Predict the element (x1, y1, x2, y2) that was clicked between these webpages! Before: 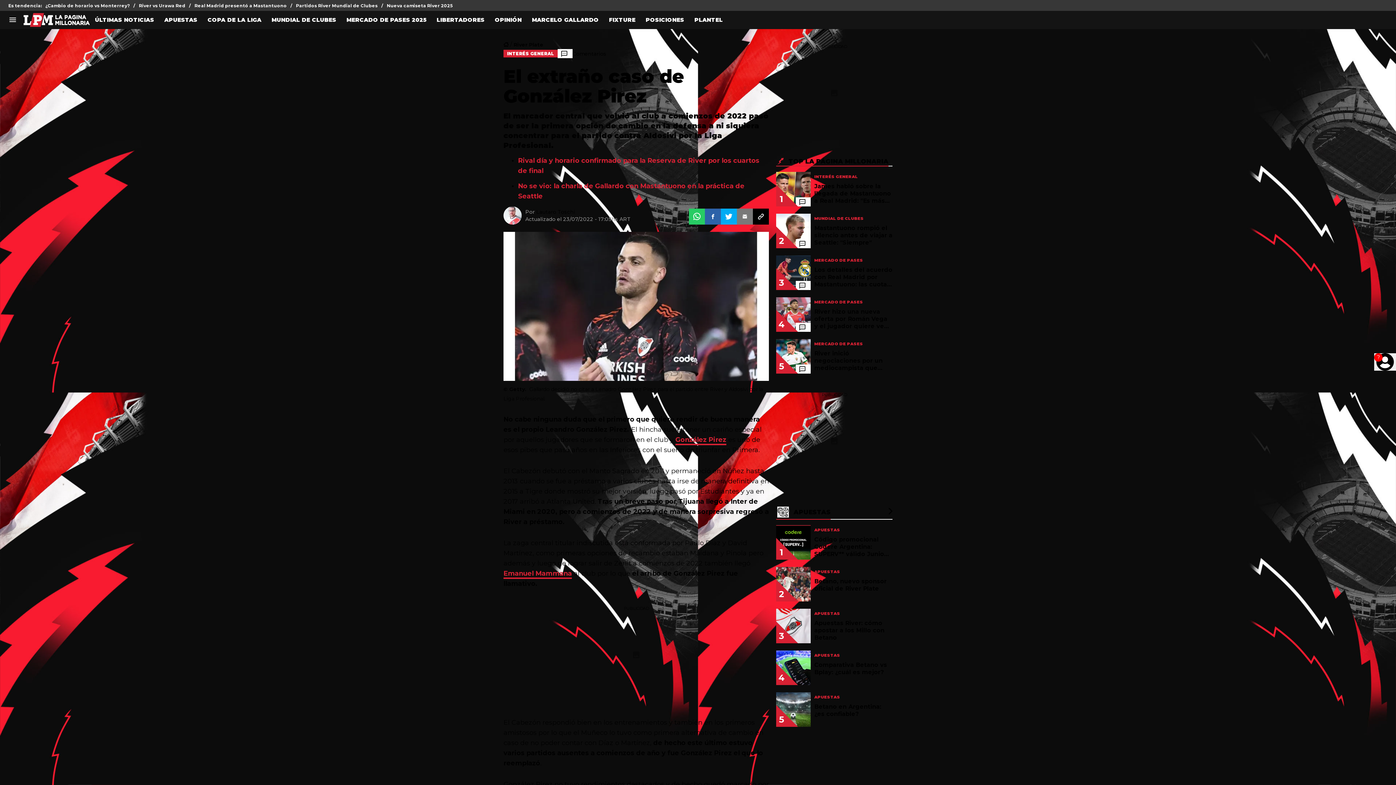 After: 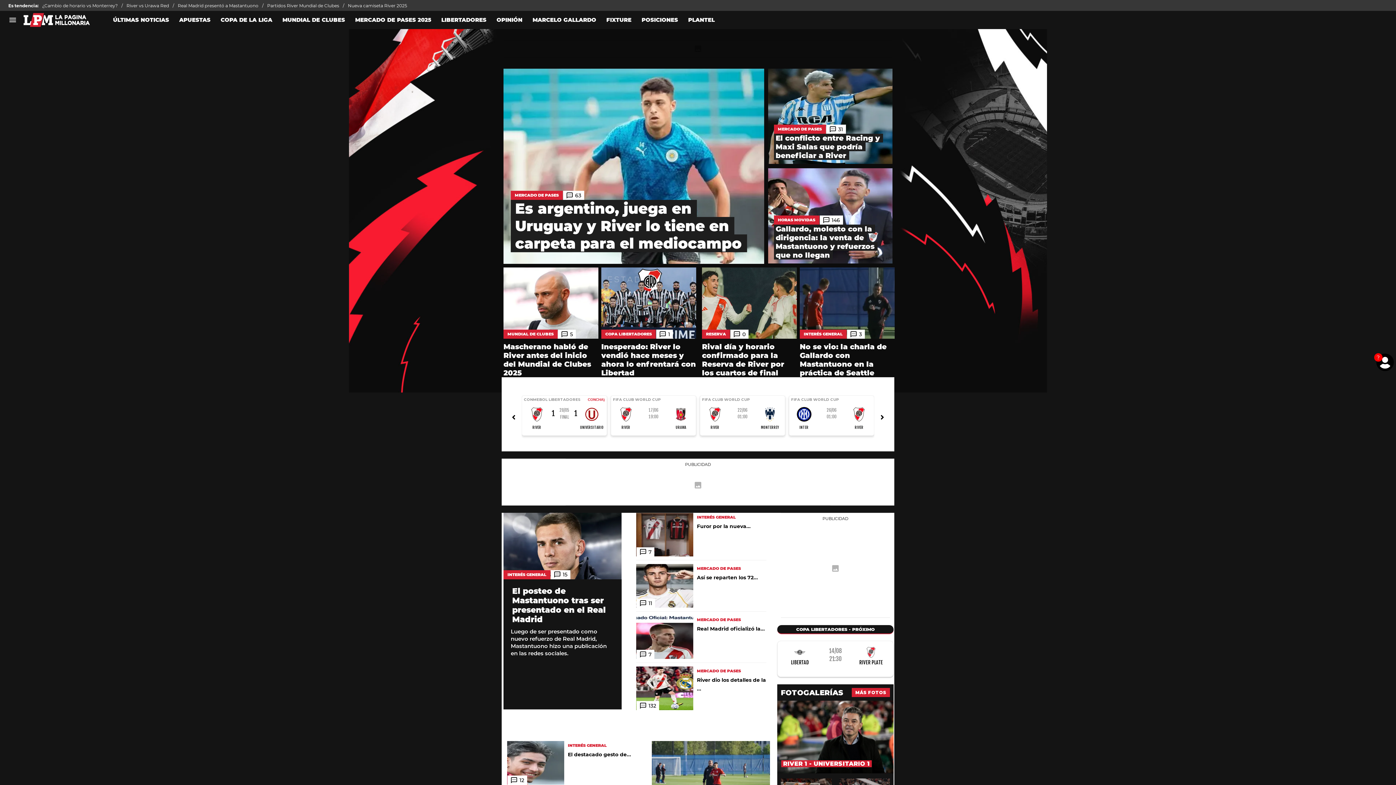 Action: bbox: (23, 13, 89, 26)